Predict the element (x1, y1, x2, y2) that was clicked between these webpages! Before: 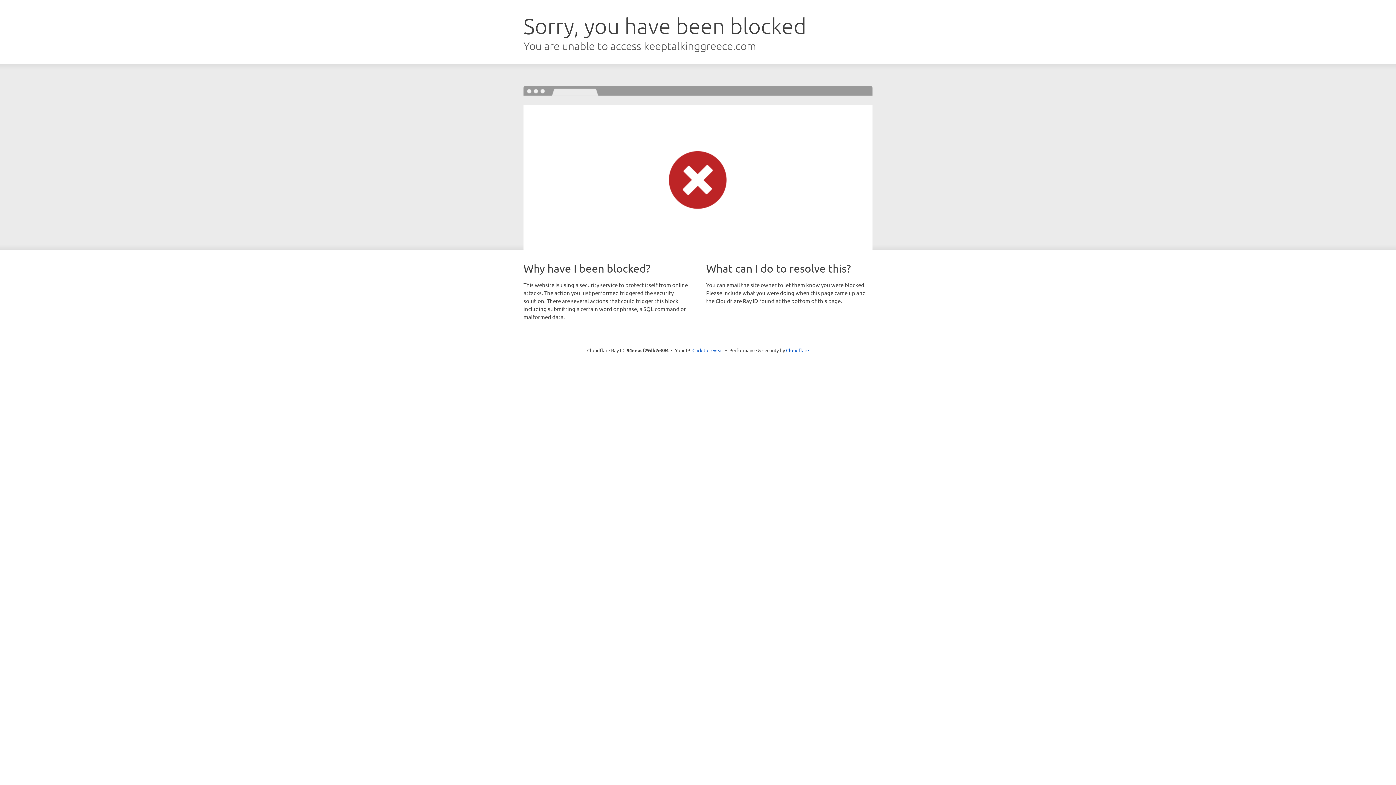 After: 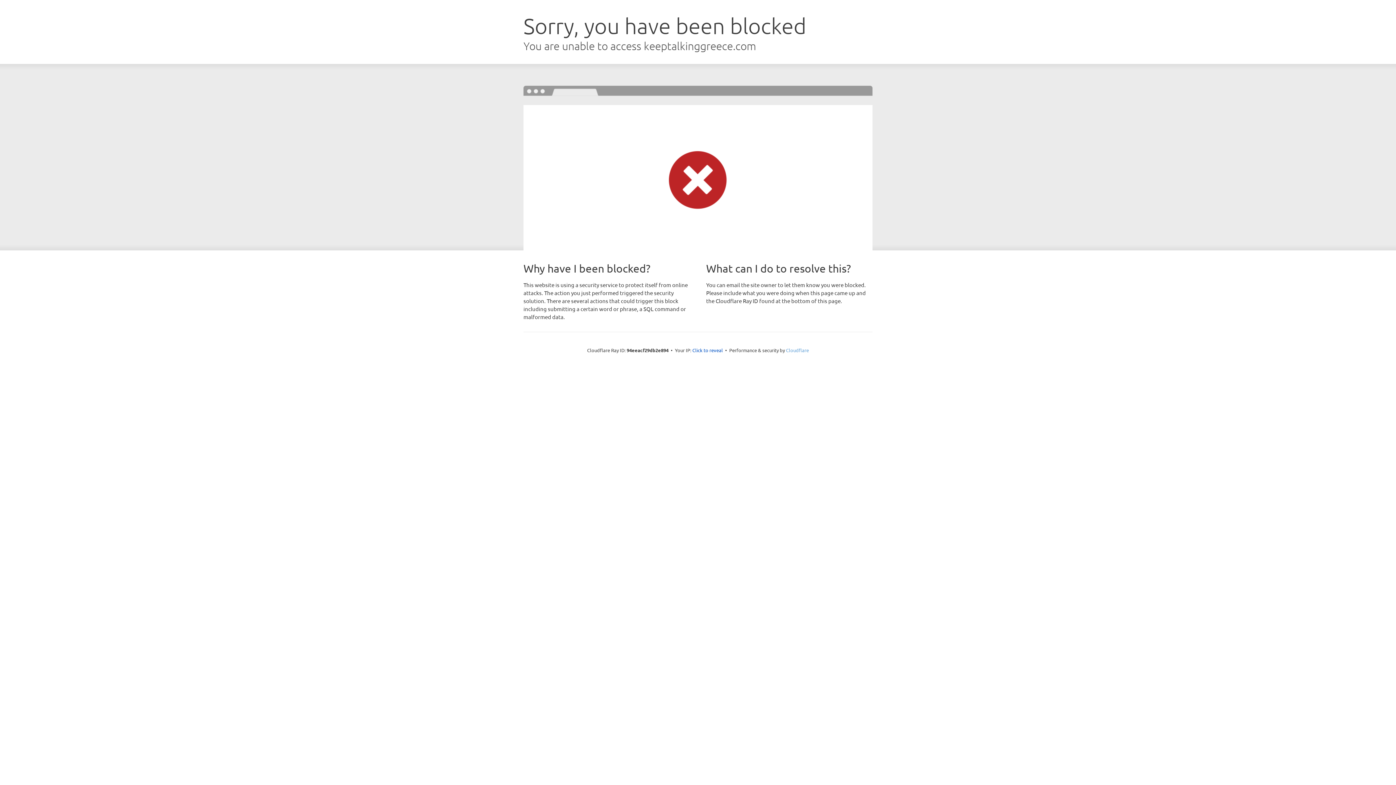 Action: label: Cloudflare bbox: (786, 347, 809, 353)